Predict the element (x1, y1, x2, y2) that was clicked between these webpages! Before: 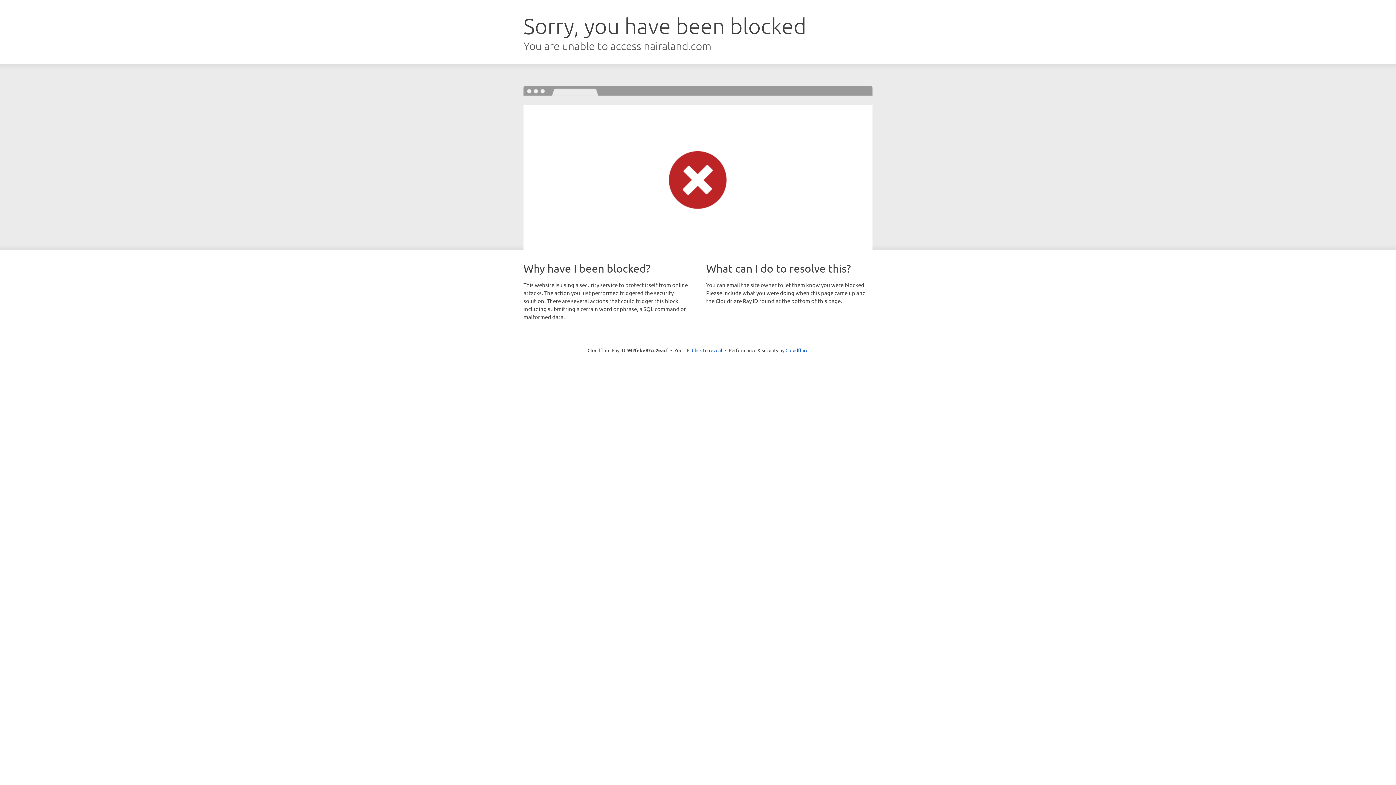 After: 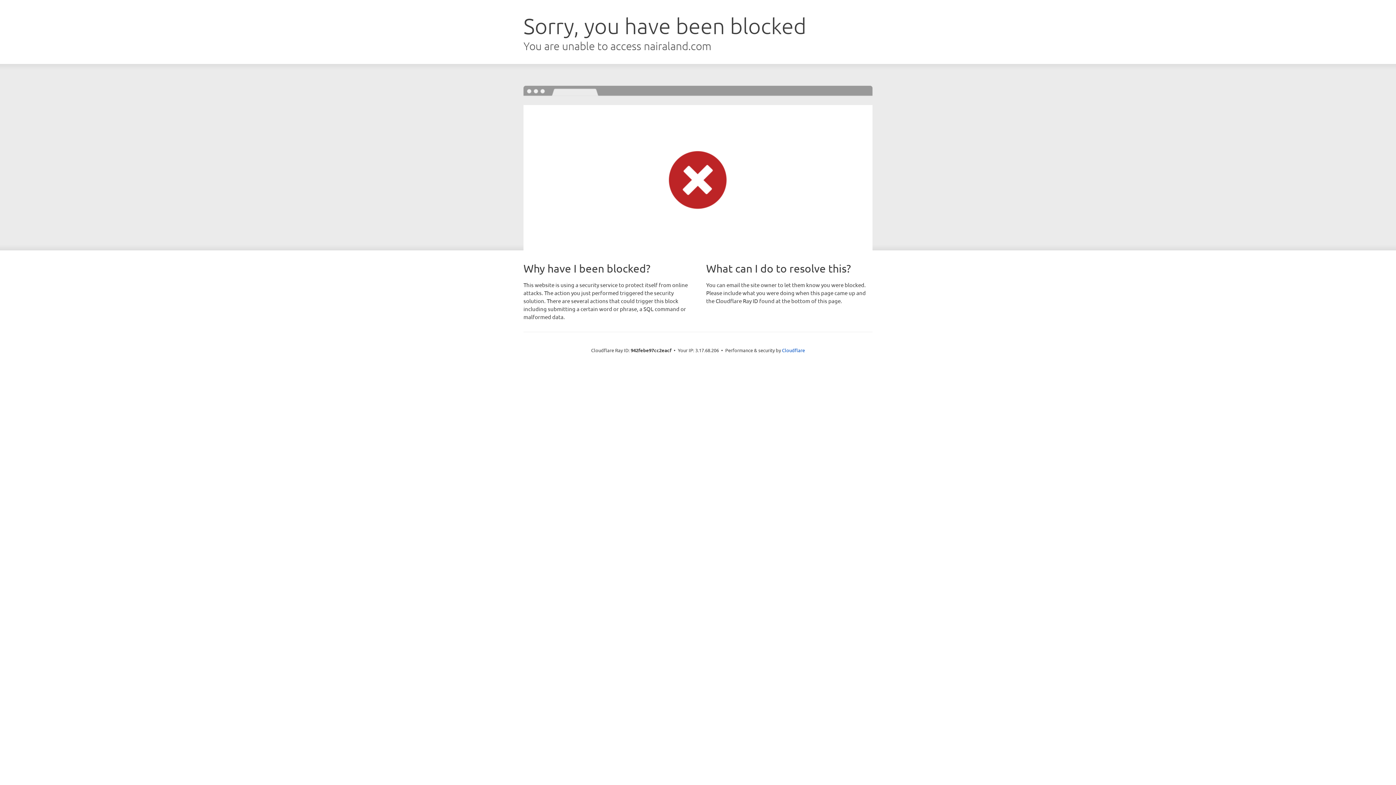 Action: label: Click to reveal bbox: (692, 346, 722, 353)